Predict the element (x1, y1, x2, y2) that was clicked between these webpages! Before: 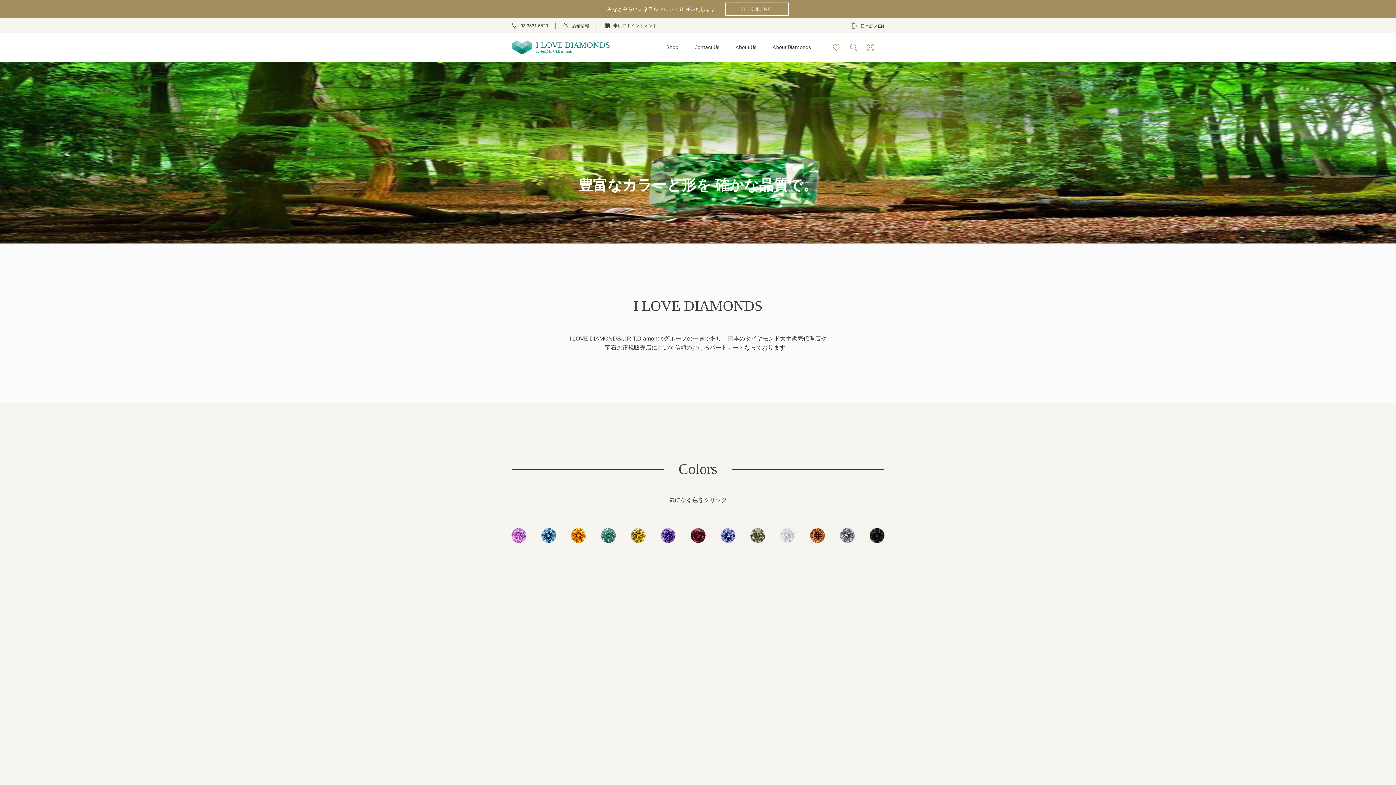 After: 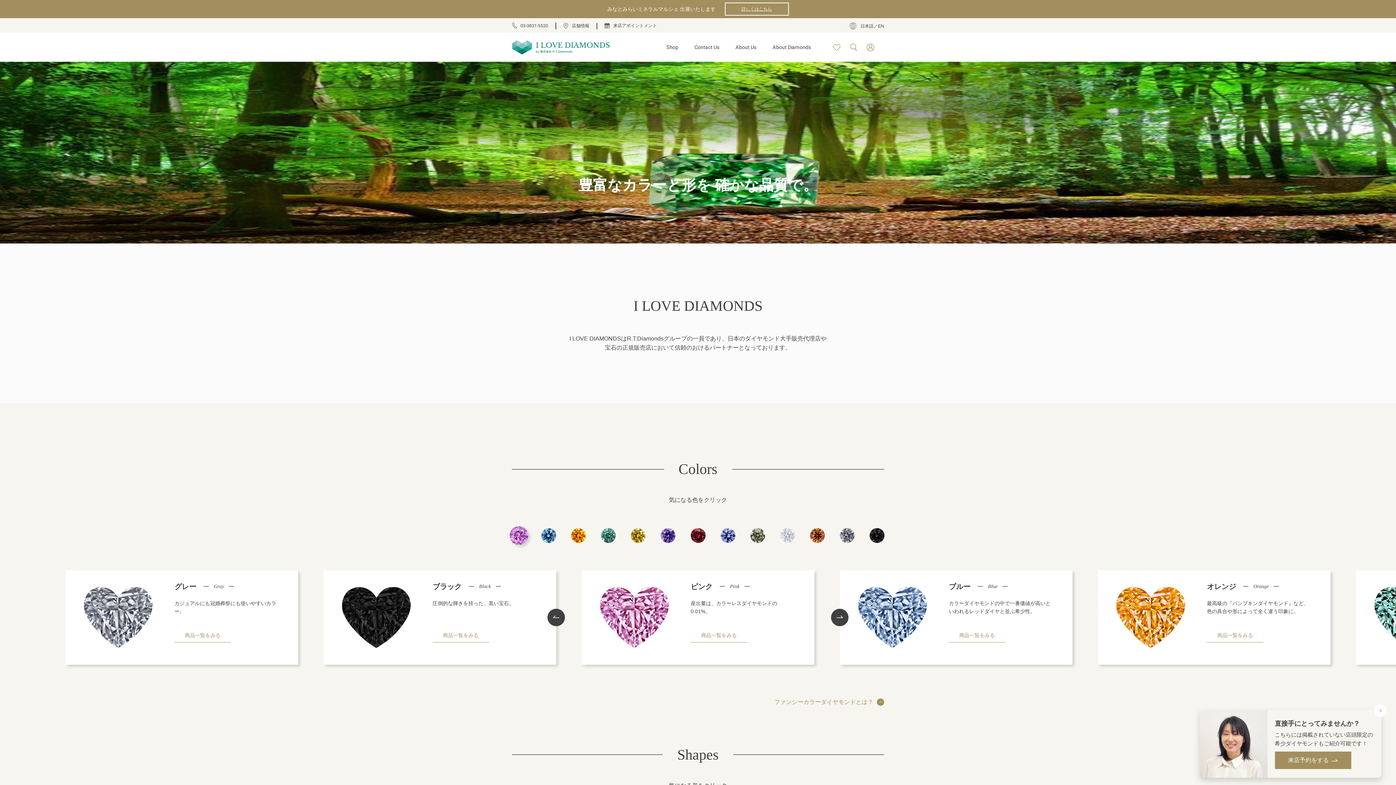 Action: label: Contact Us bbox: (686, 44, 727, 49)